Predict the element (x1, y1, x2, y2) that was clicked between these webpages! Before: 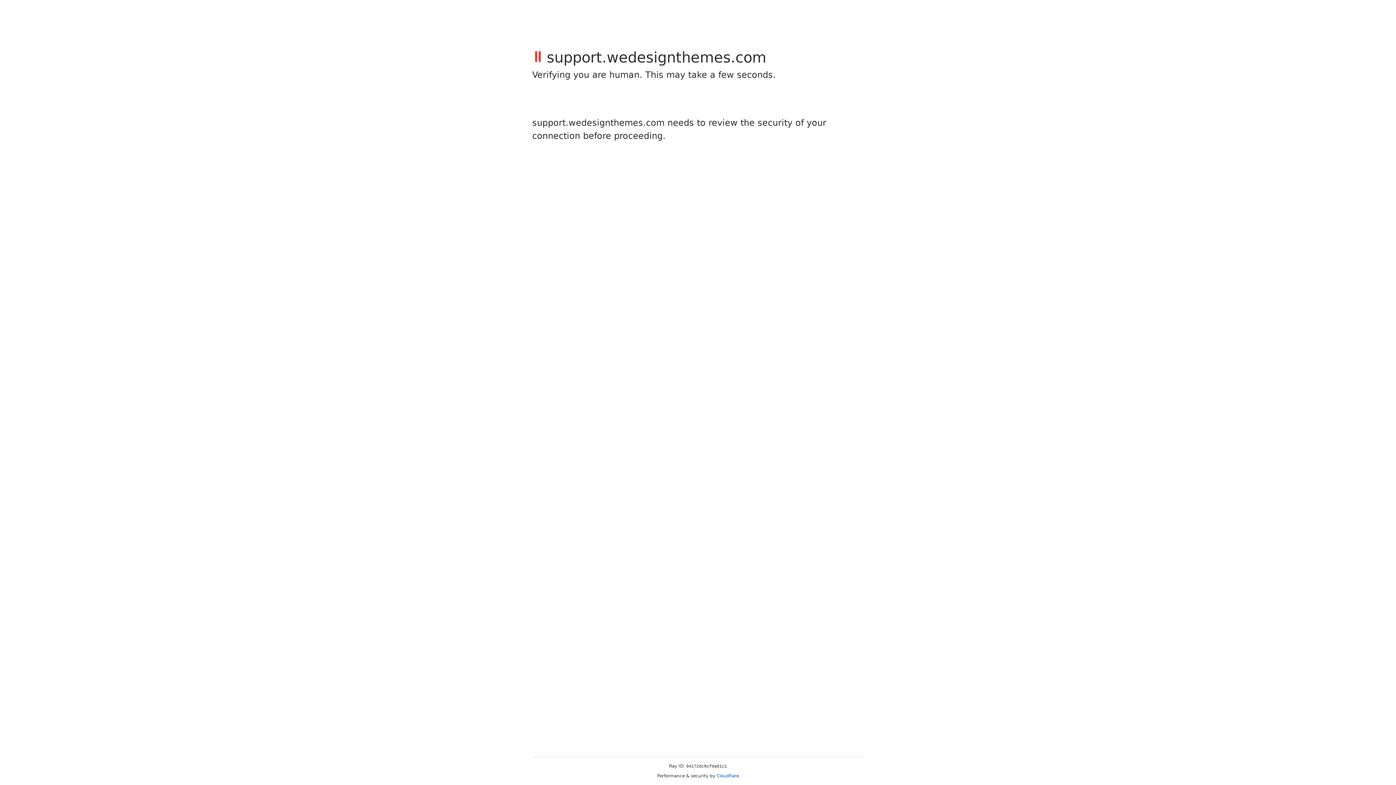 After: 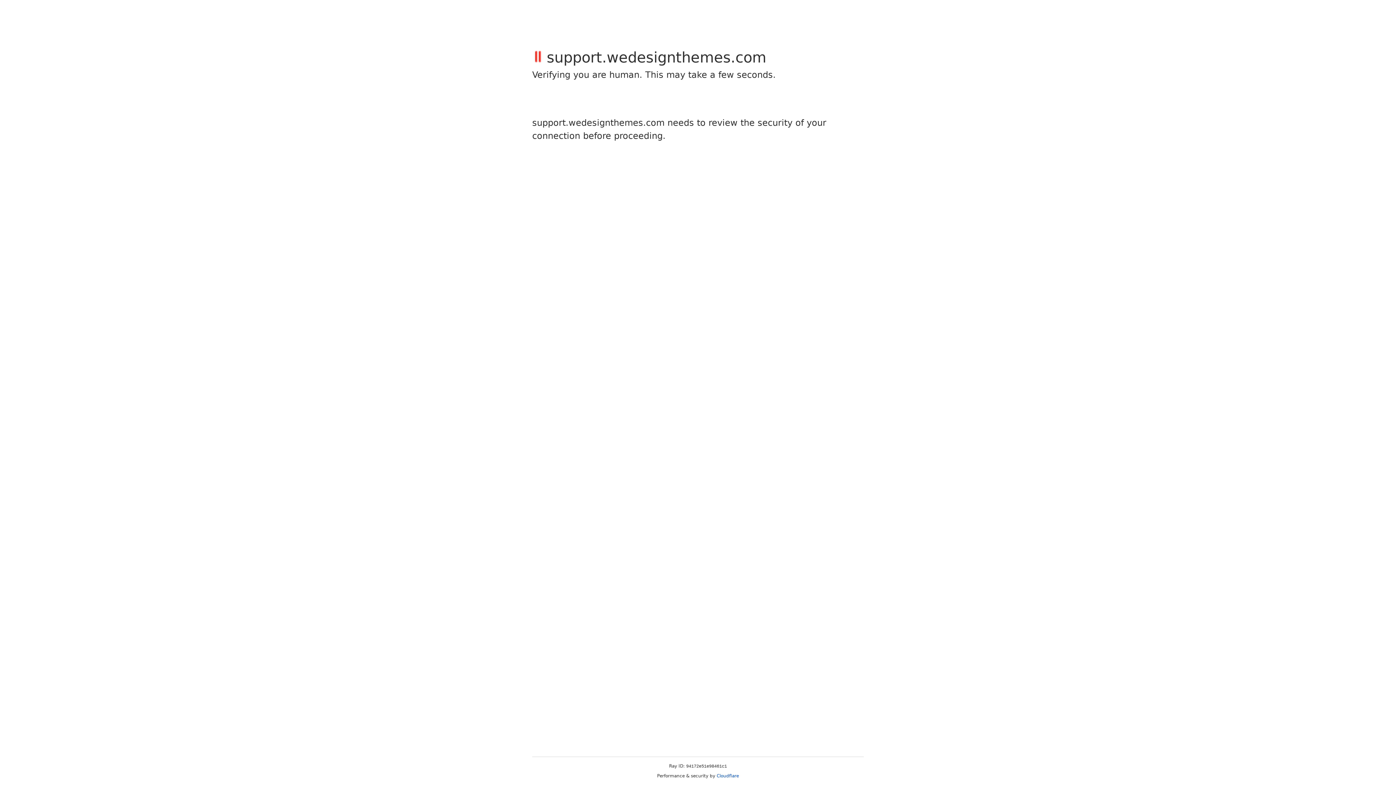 Action: label: Cloudflare bbox: (716, 773, 739, 778)